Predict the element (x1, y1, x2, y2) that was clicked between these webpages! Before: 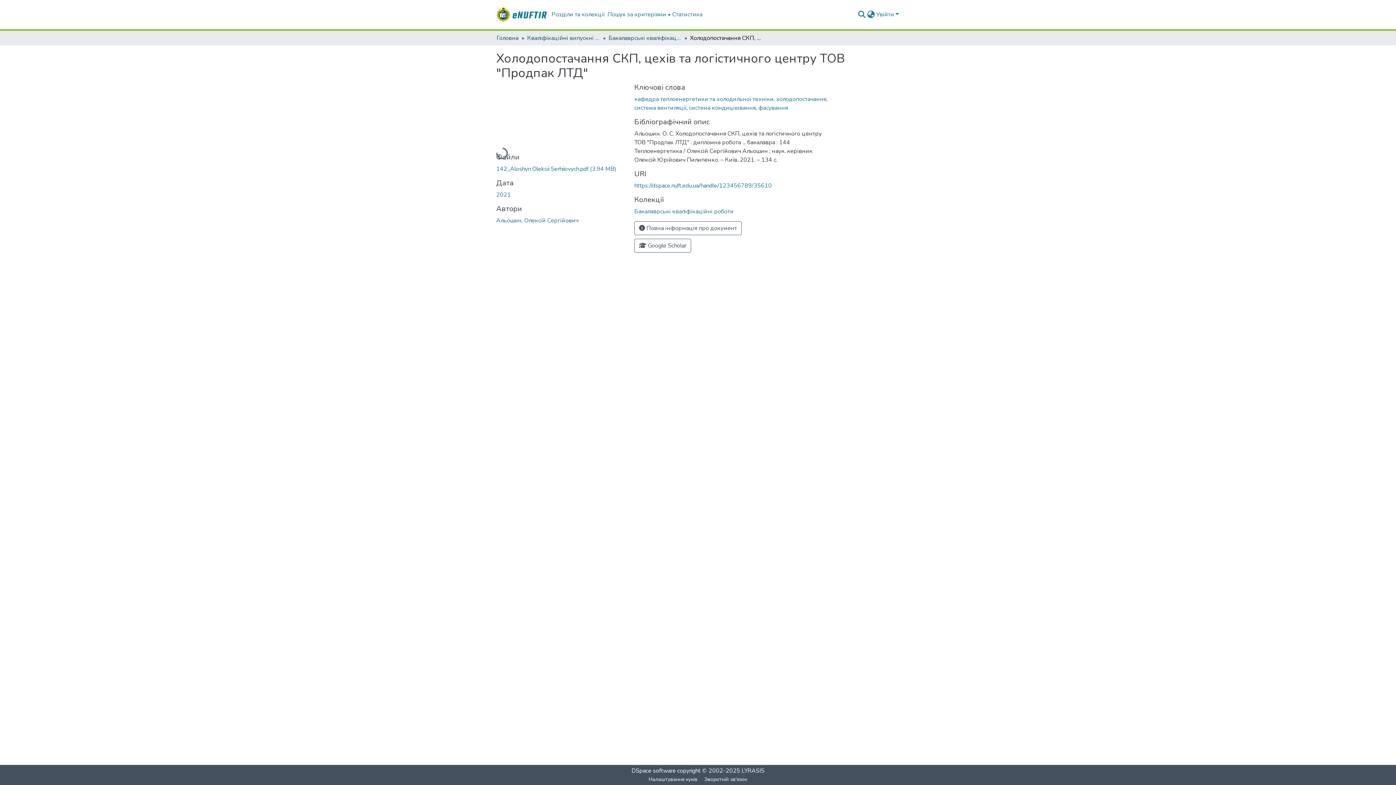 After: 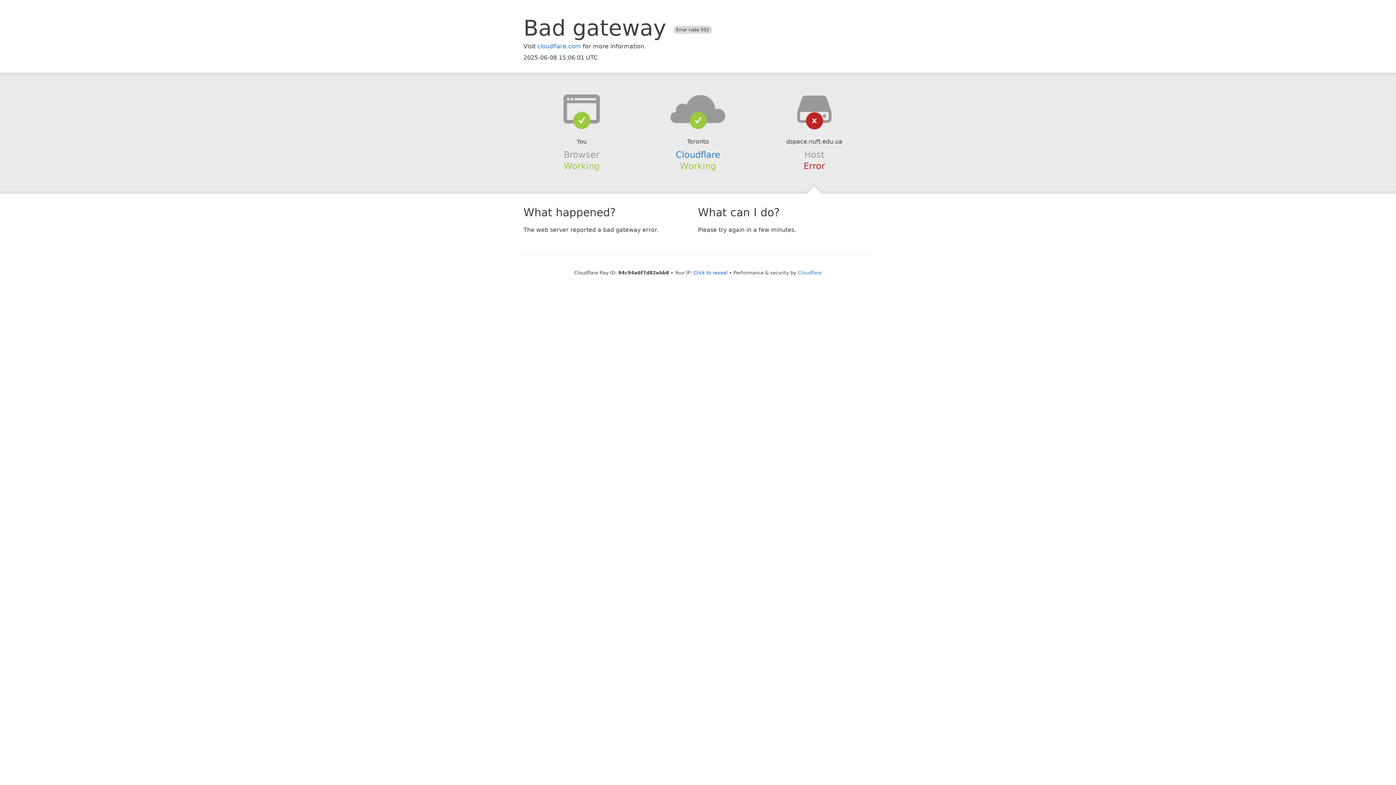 Action: label: Бакалаврські кваліфікаційні роботи bbox: (608, 33, 681, 42)